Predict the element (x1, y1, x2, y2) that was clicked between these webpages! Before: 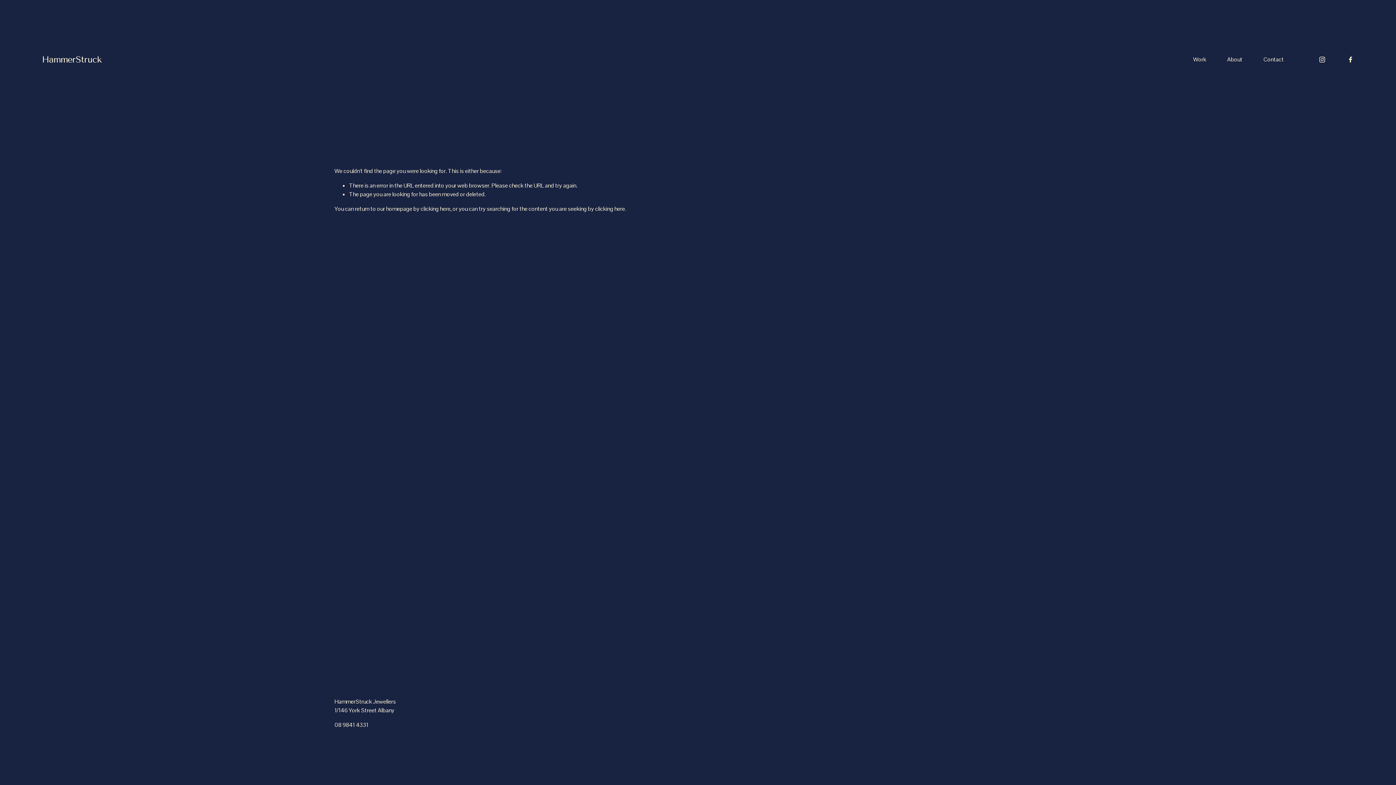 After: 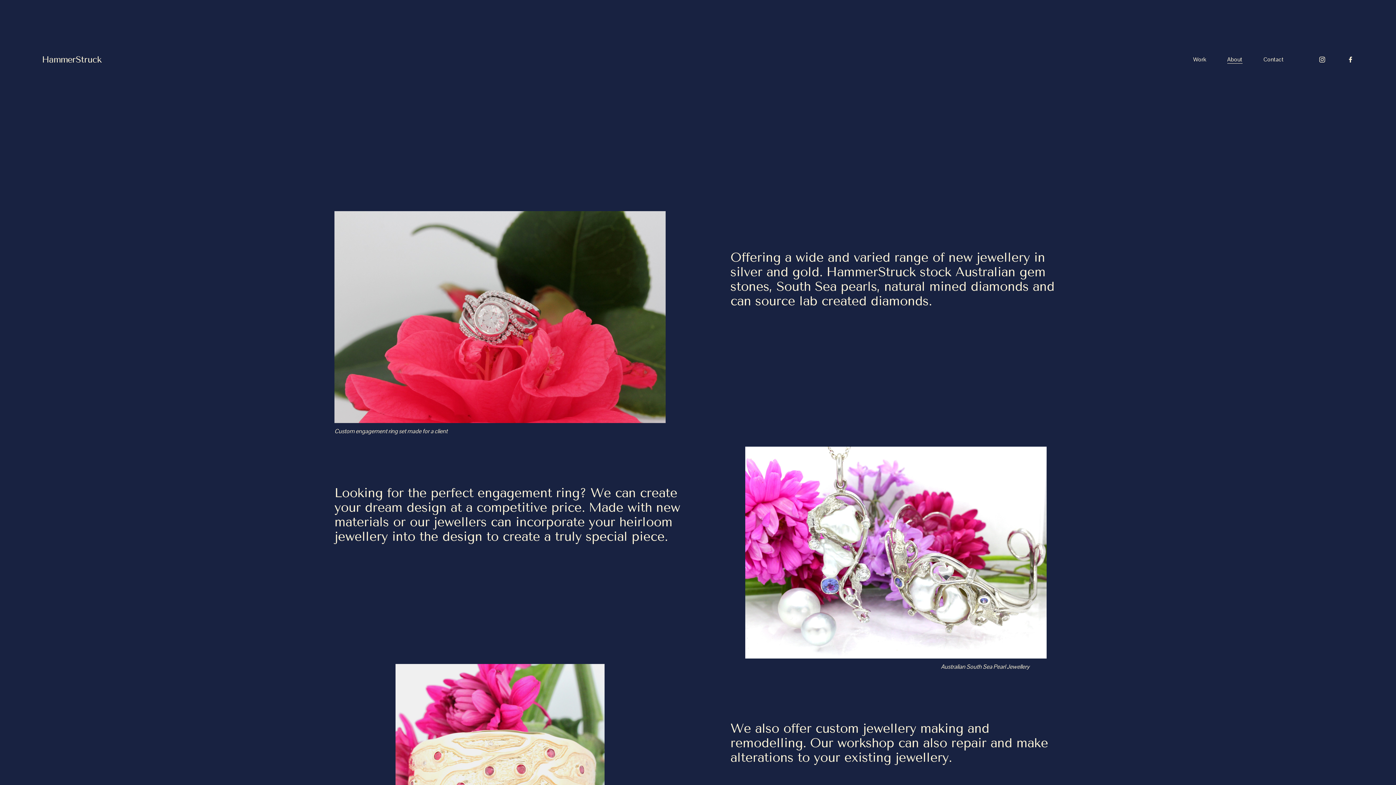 Action: label: About bbox: (1227, 54, 1242, 64)